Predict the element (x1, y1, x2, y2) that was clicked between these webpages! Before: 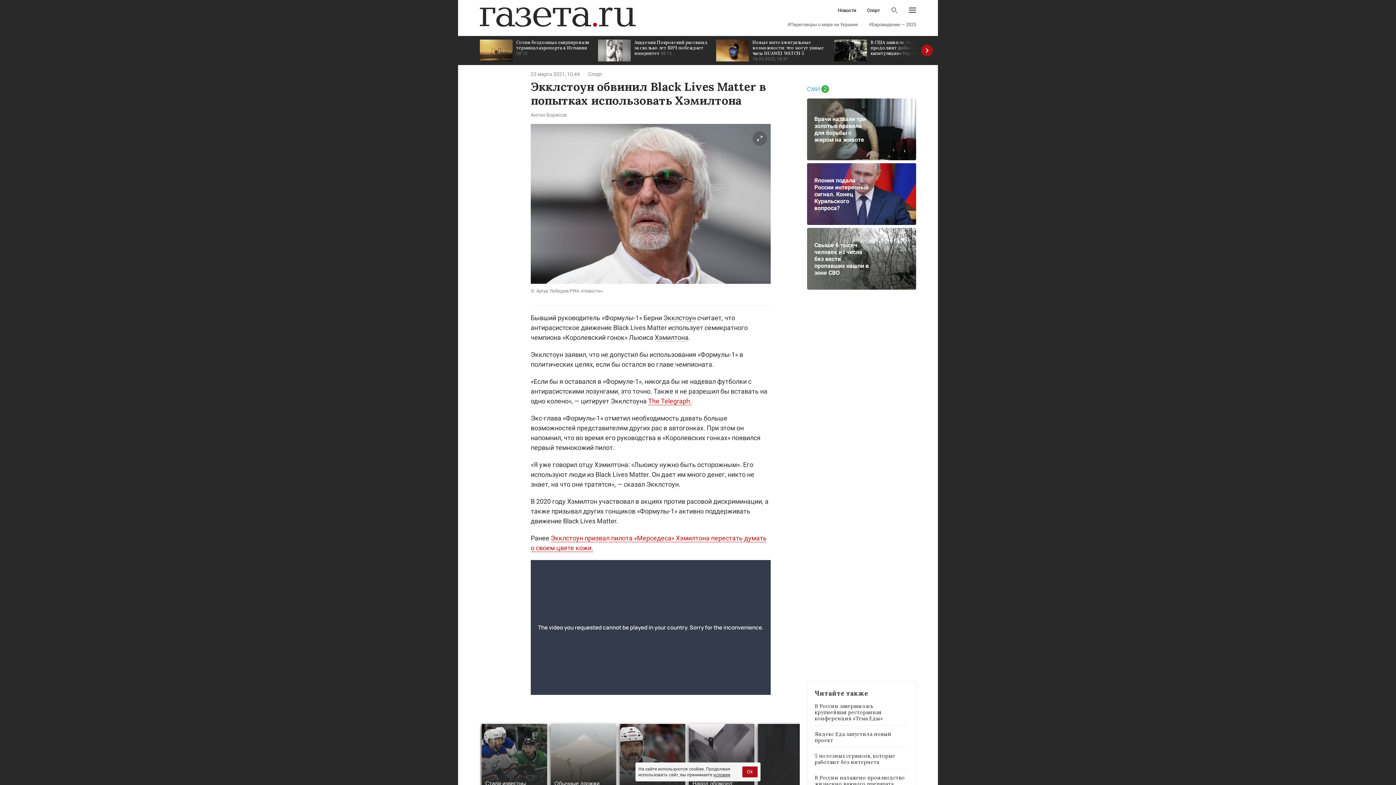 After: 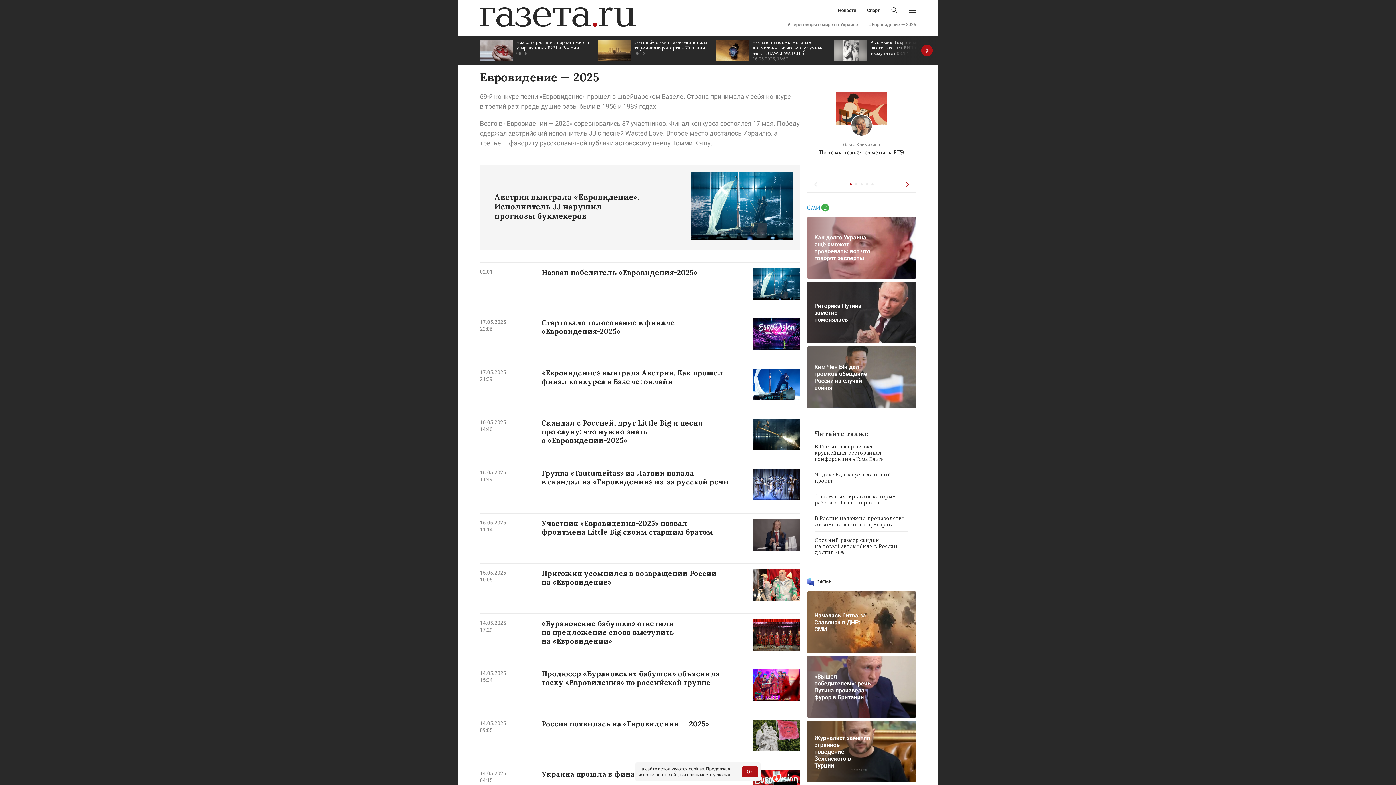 Action: label: #Евровидение — 2025 bbox: (869, 22, 916, 26)